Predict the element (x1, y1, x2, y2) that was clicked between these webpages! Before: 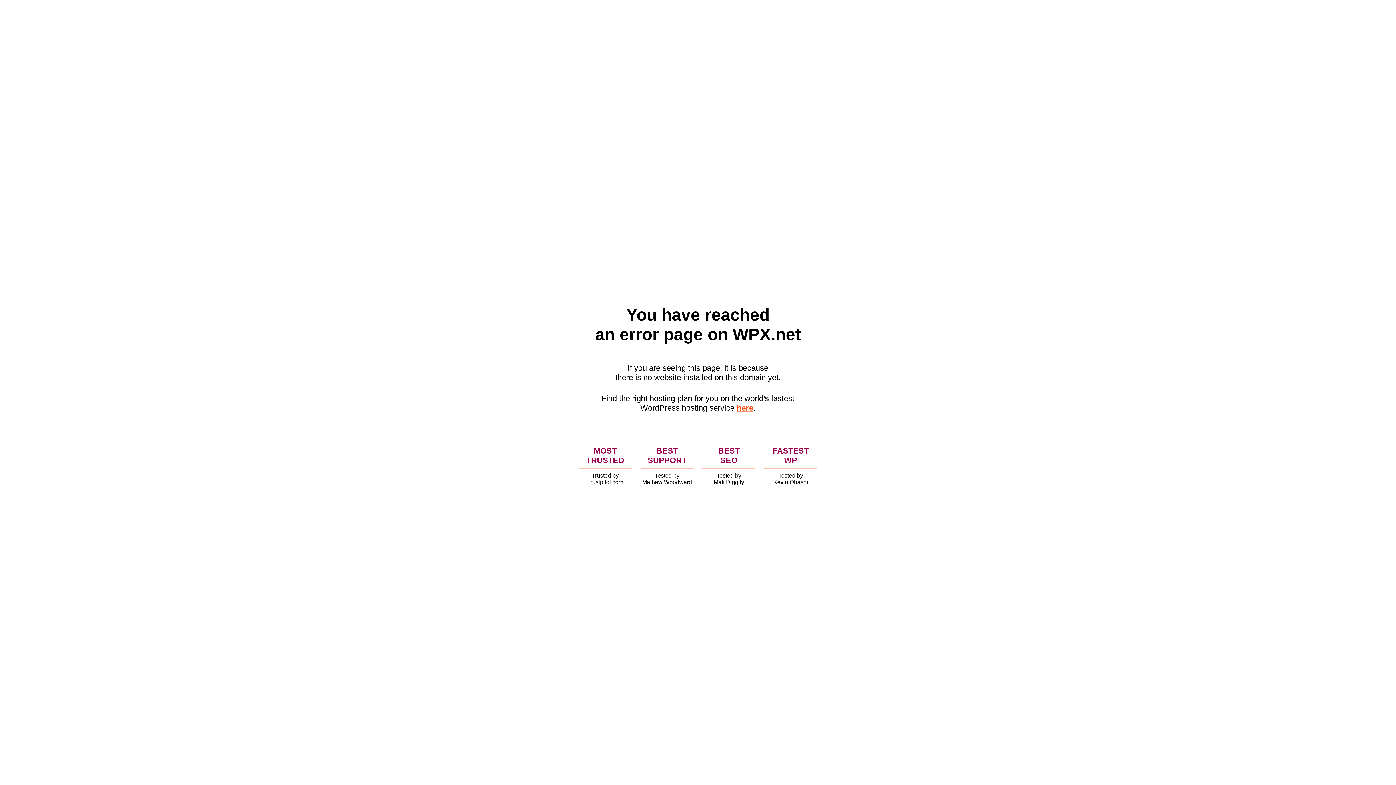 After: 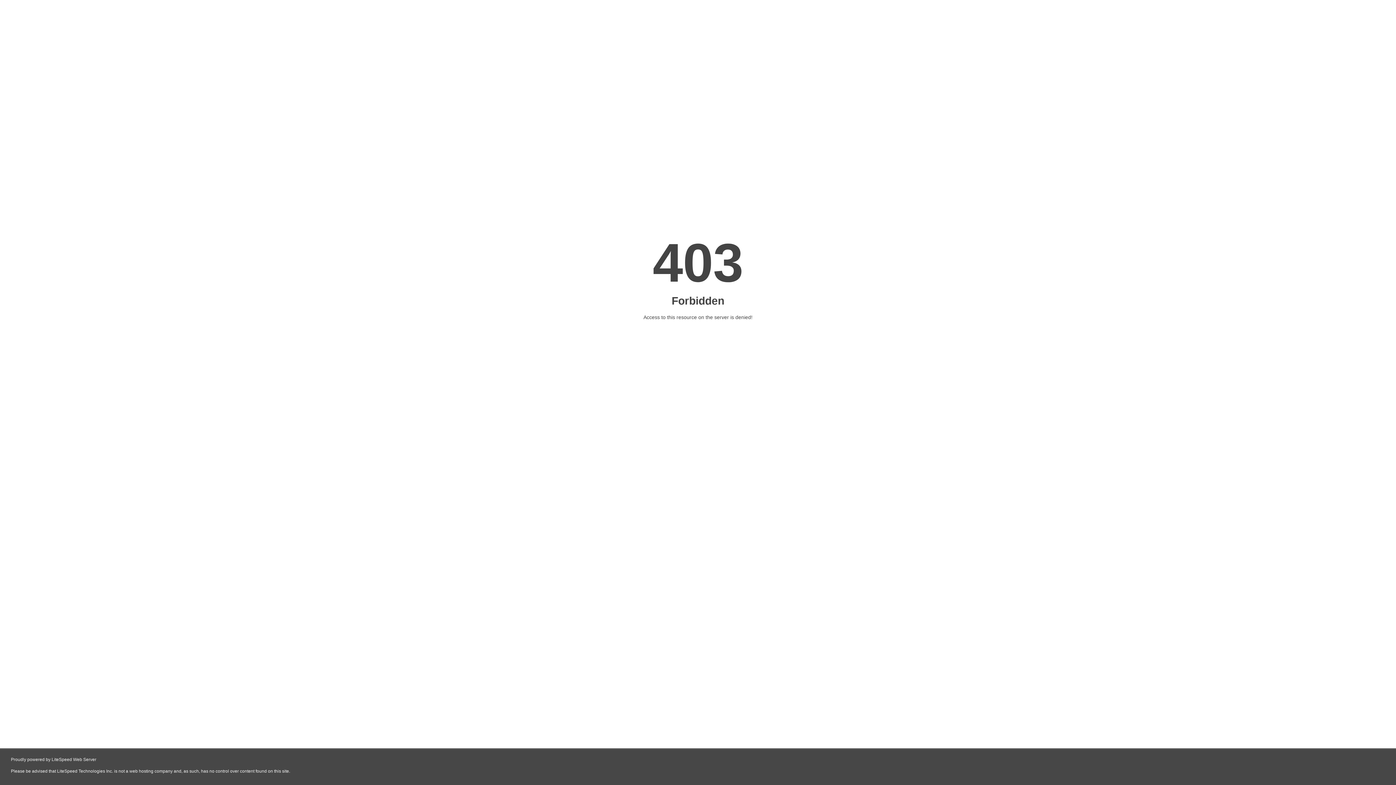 Action: label: here bbox: (736, 403, 753, 412)